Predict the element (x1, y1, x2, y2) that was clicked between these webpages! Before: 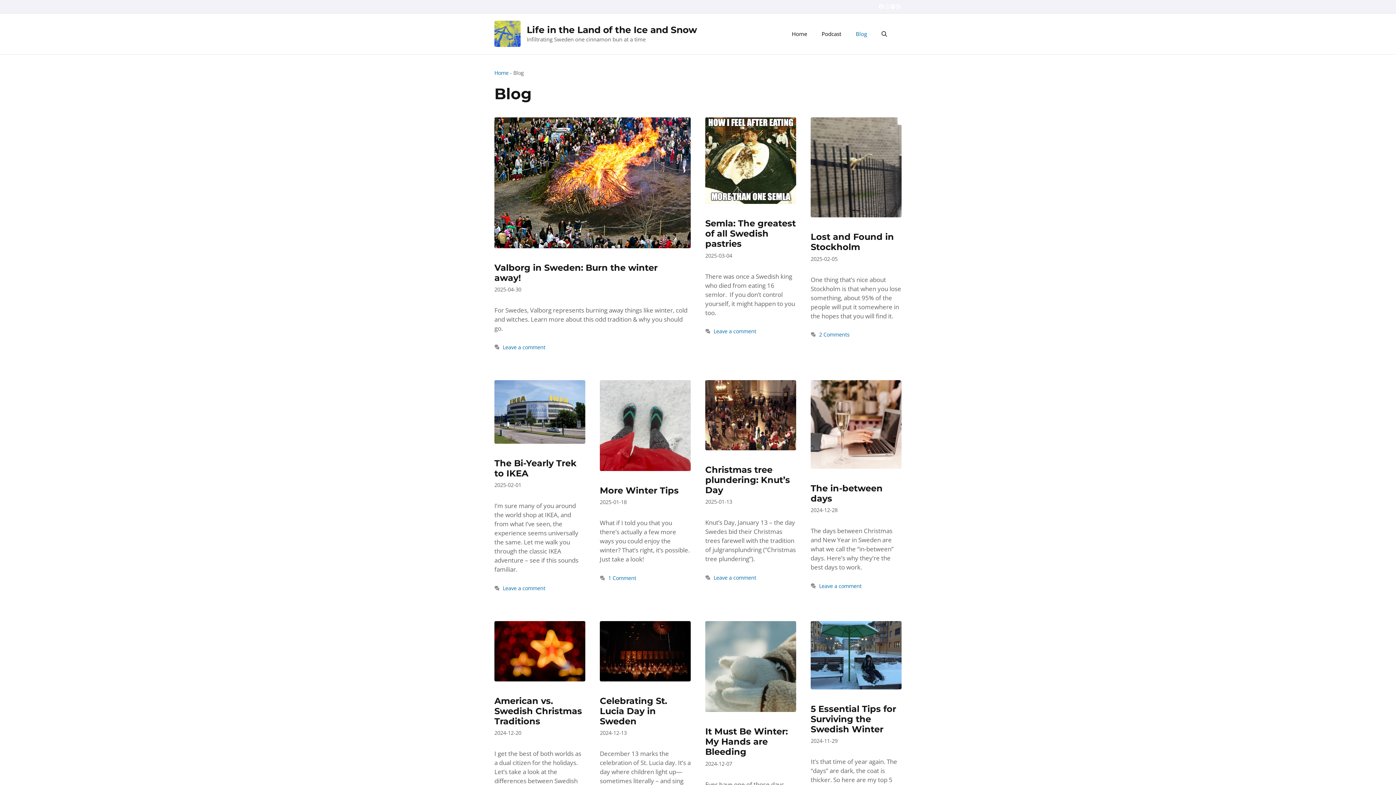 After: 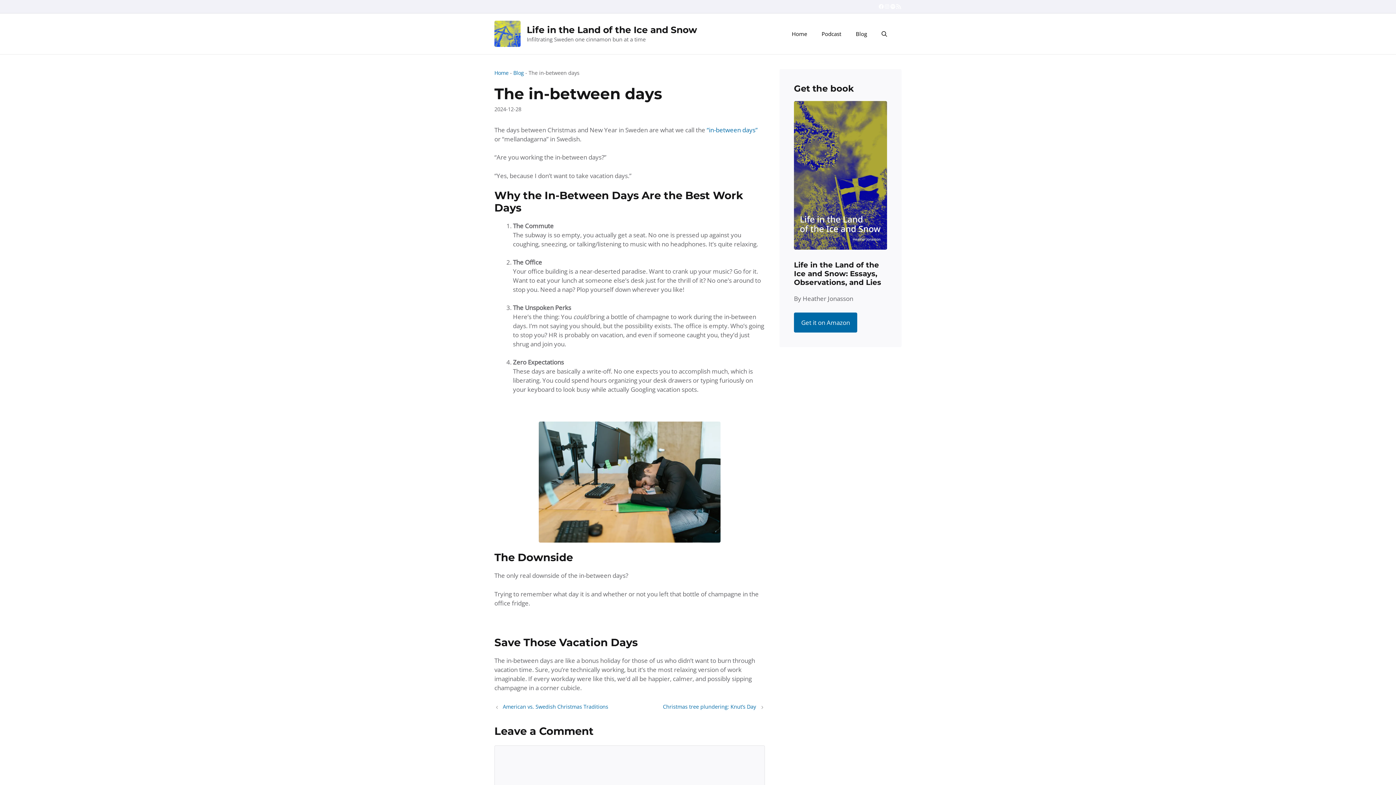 Action: bbox: (810, 462, 901, 470)